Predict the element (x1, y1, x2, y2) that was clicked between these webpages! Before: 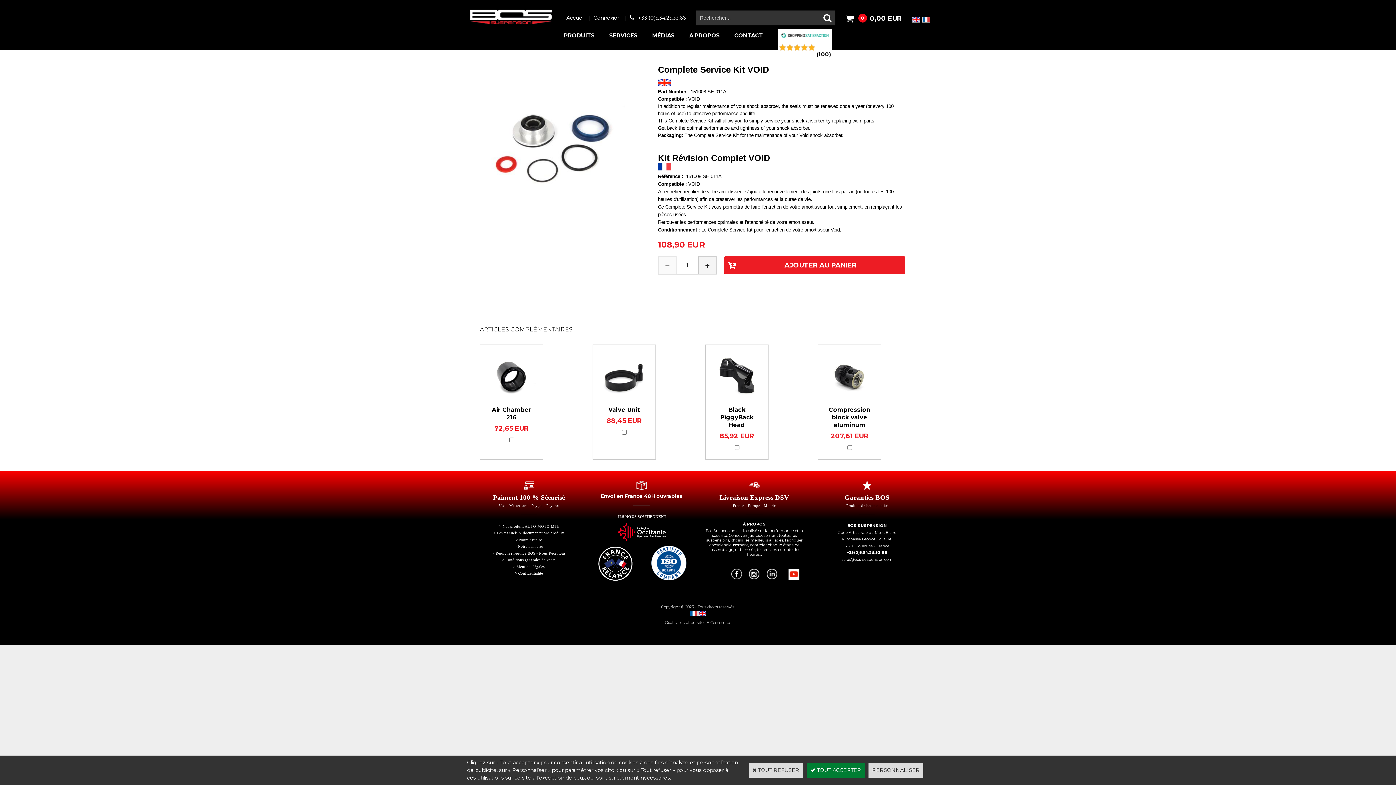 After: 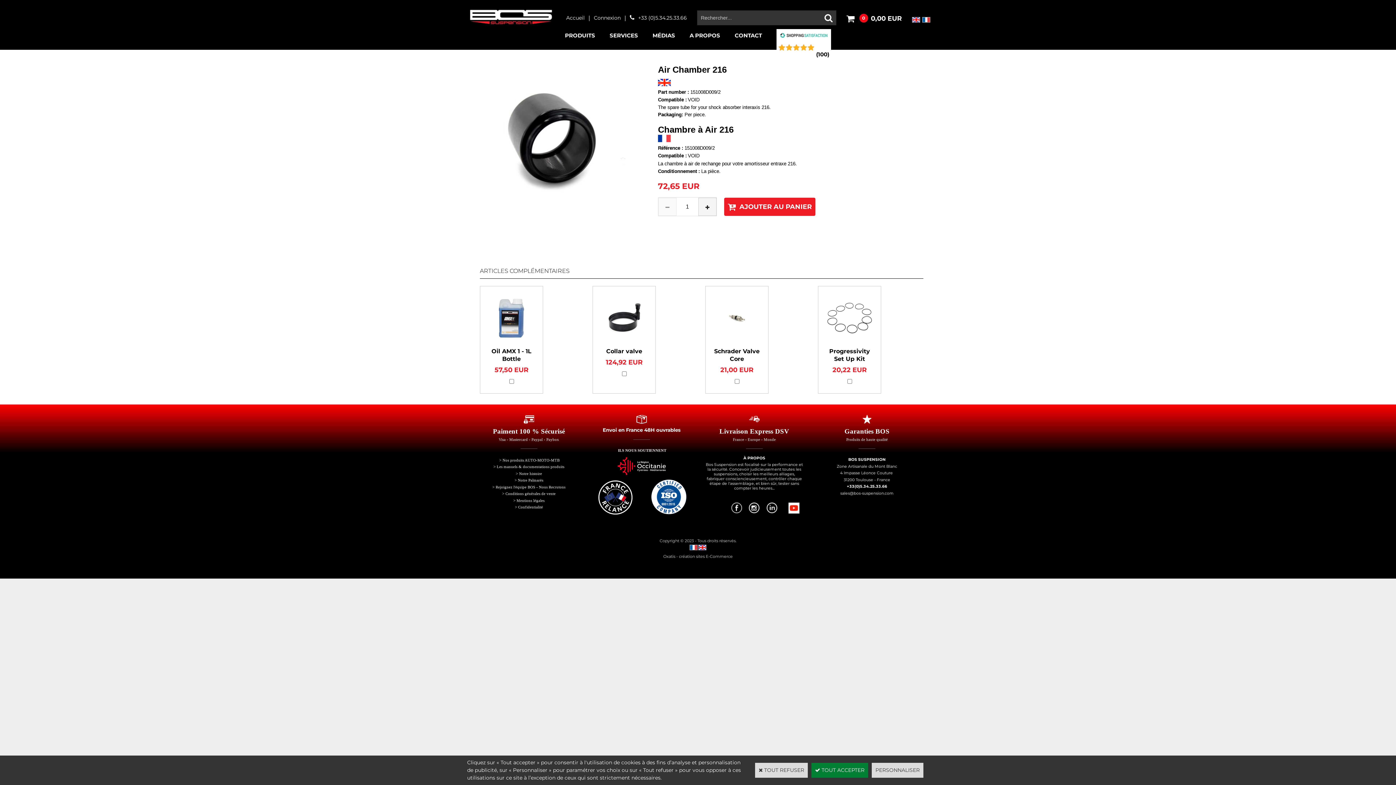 Action: bbox: (487, 406, 535, 421) label: Air Chamber 216